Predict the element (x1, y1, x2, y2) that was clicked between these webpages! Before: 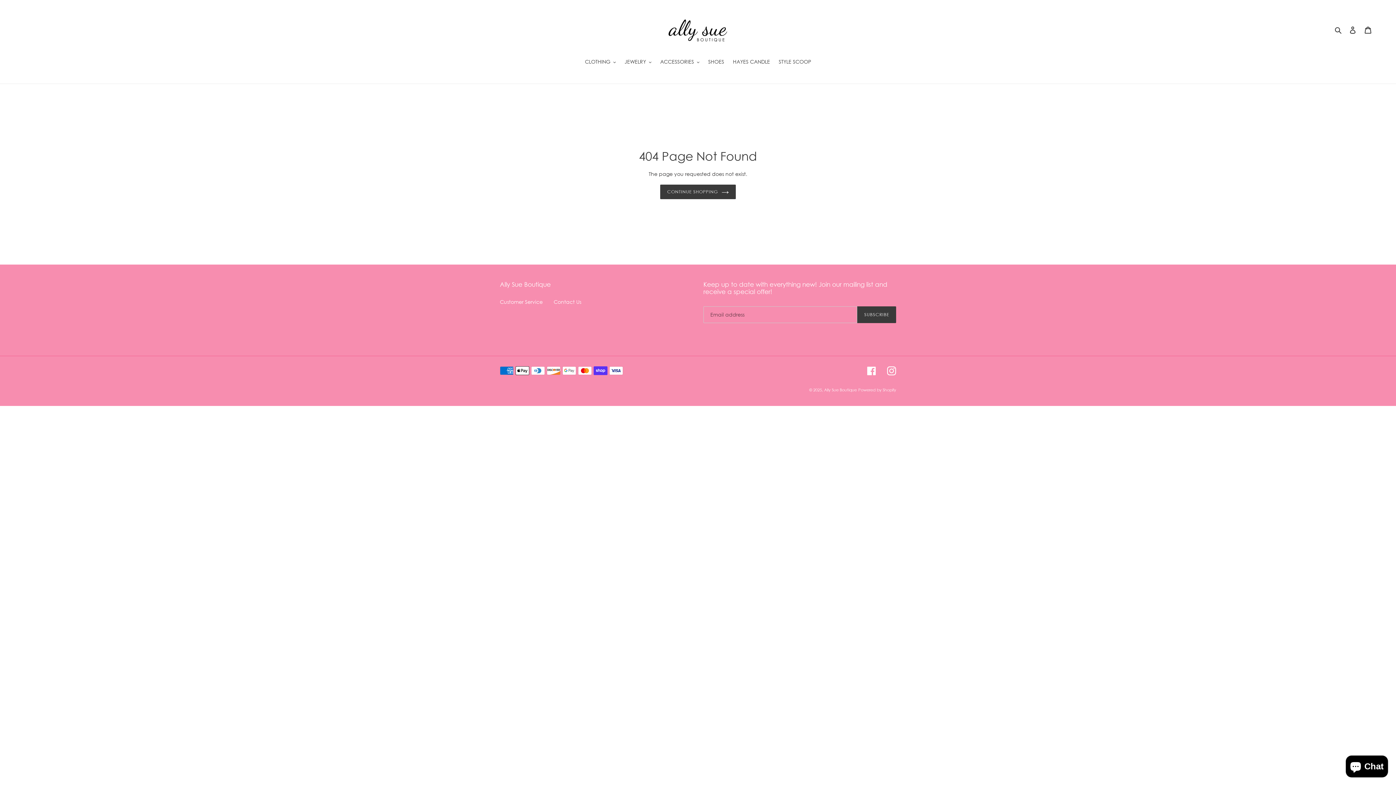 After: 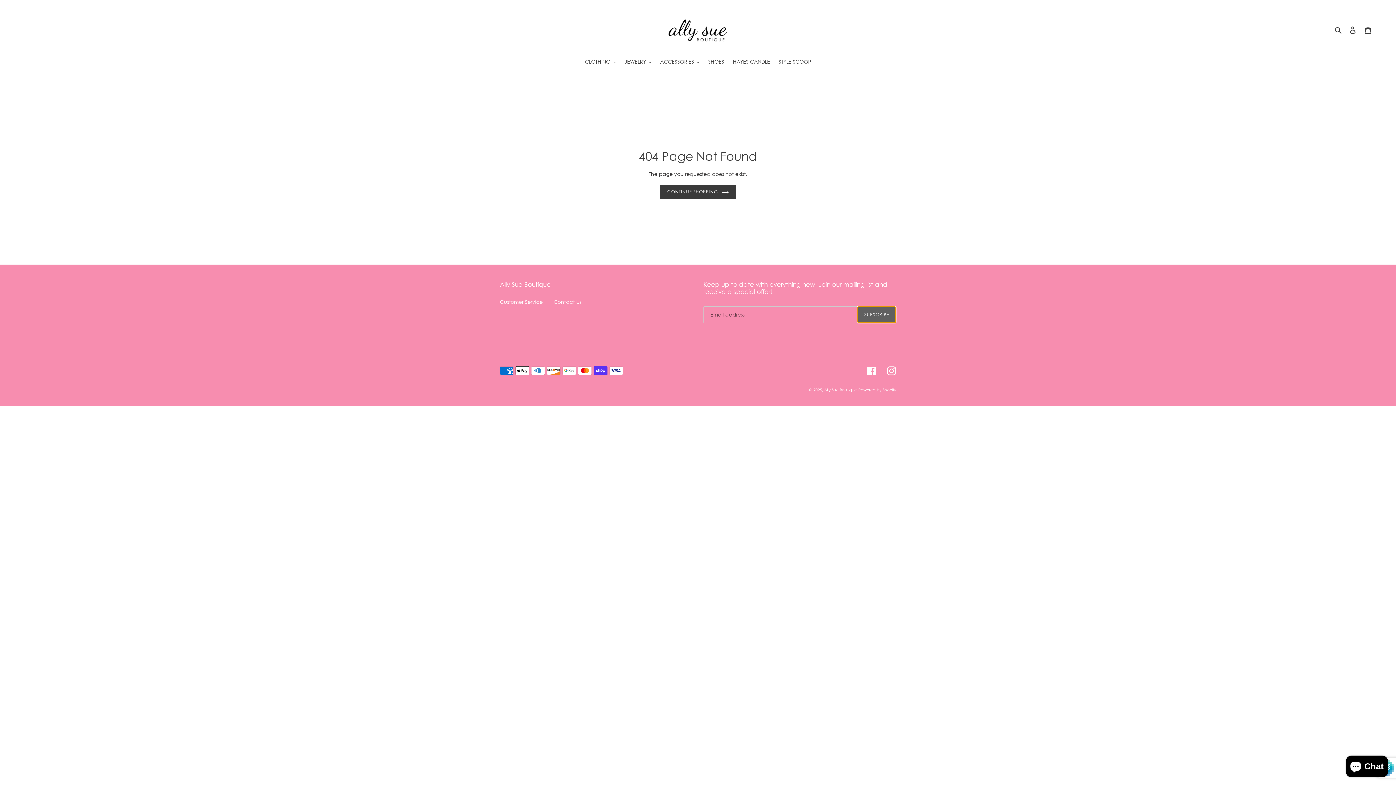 Action: label: SUBSCRIBE bbox: (857, 306, 896, 323)